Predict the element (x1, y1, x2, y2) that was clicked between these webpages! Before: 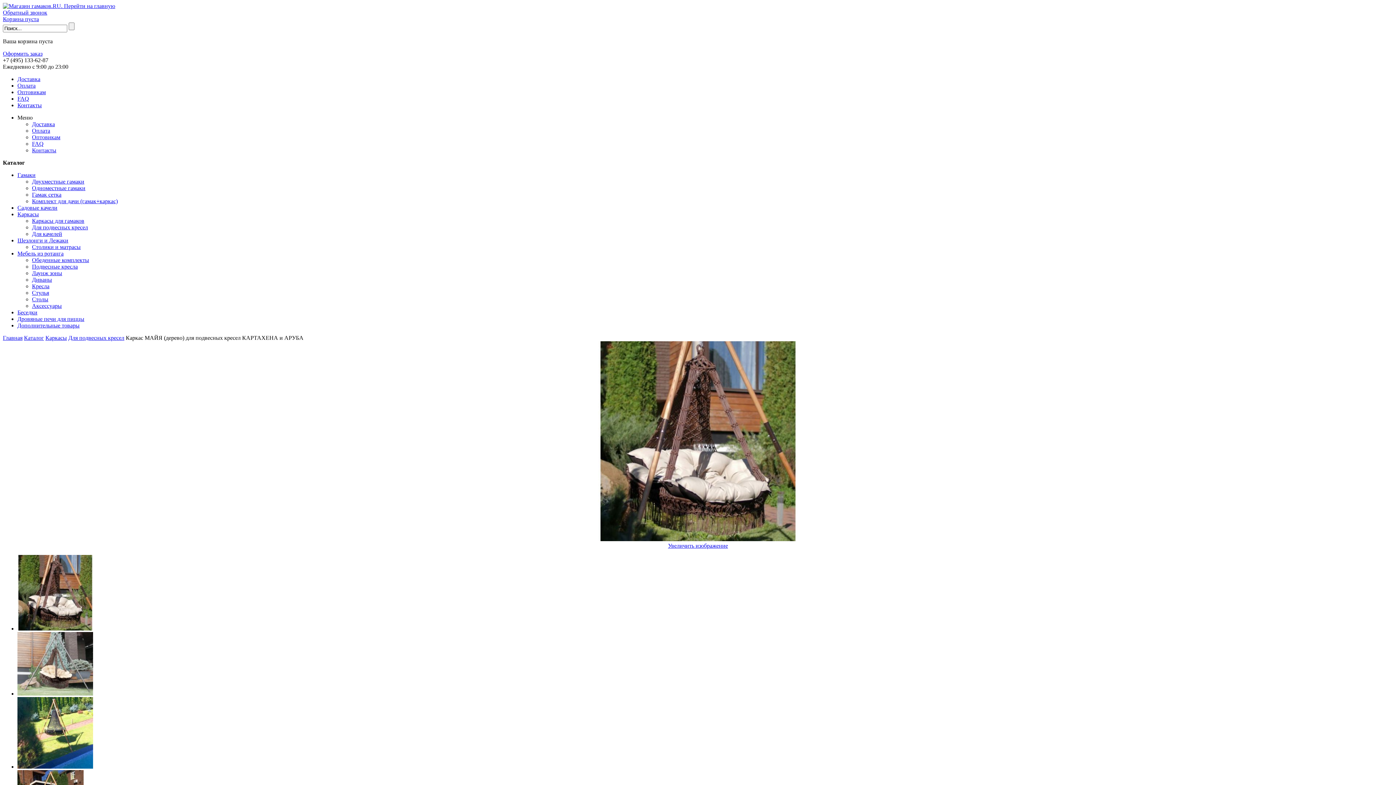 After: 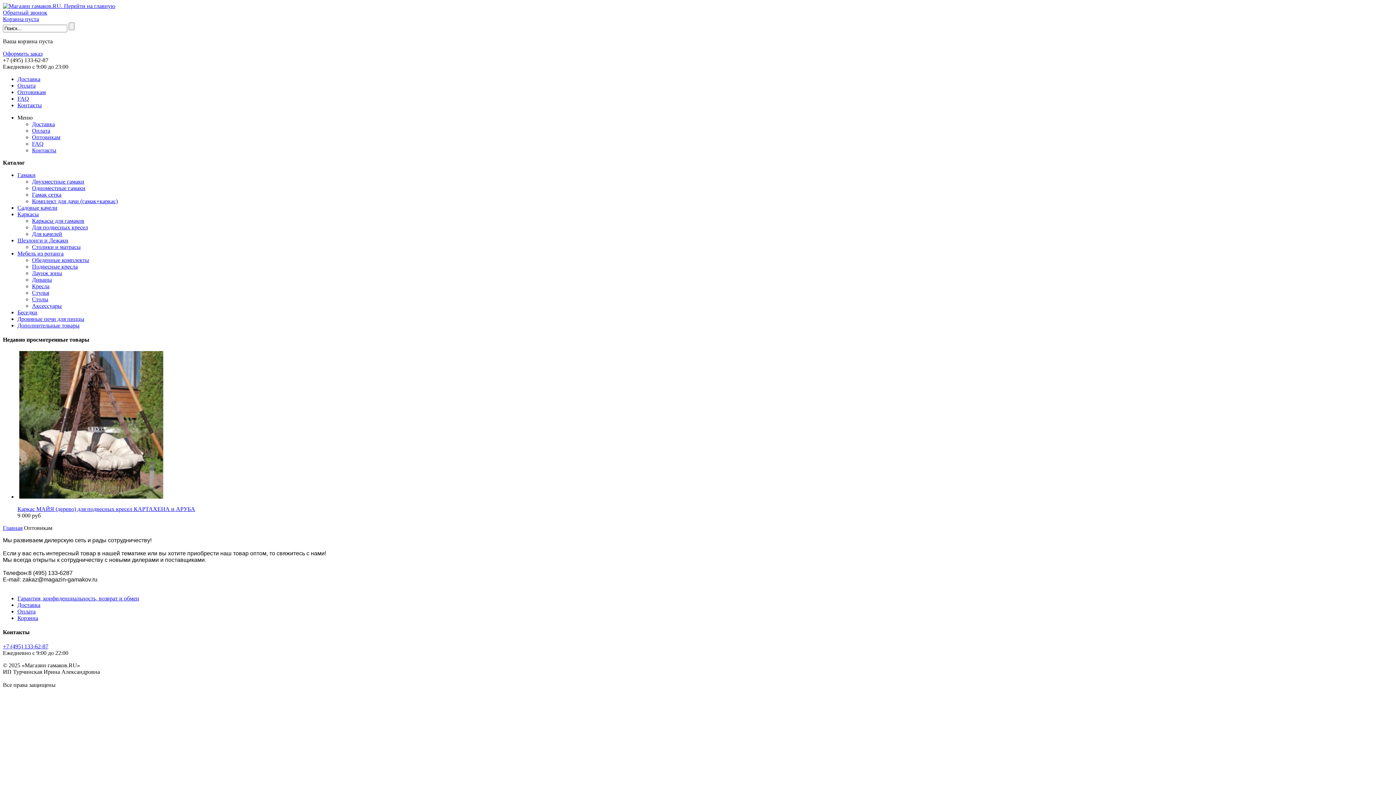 Action: bbox: (17, 89, 45, 95) label: Оптовикам